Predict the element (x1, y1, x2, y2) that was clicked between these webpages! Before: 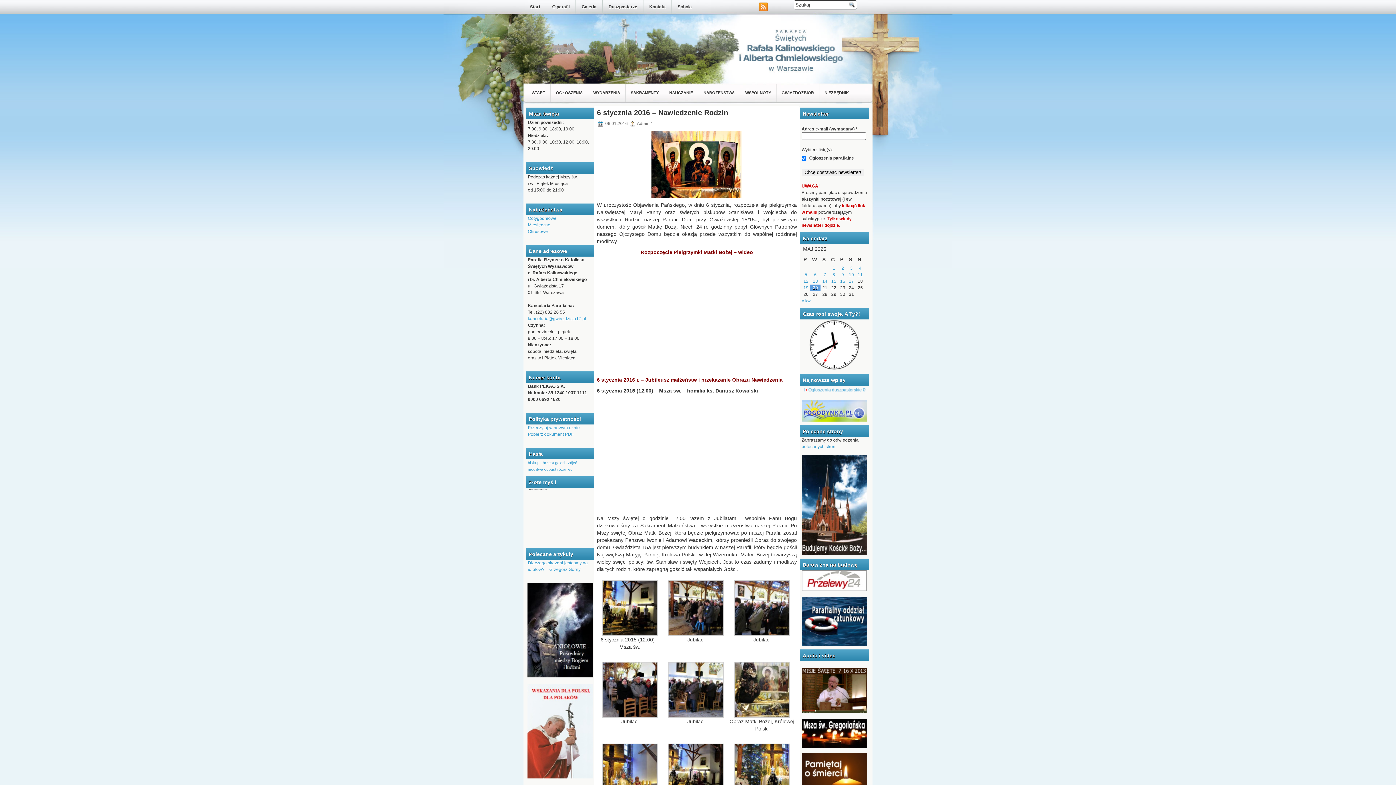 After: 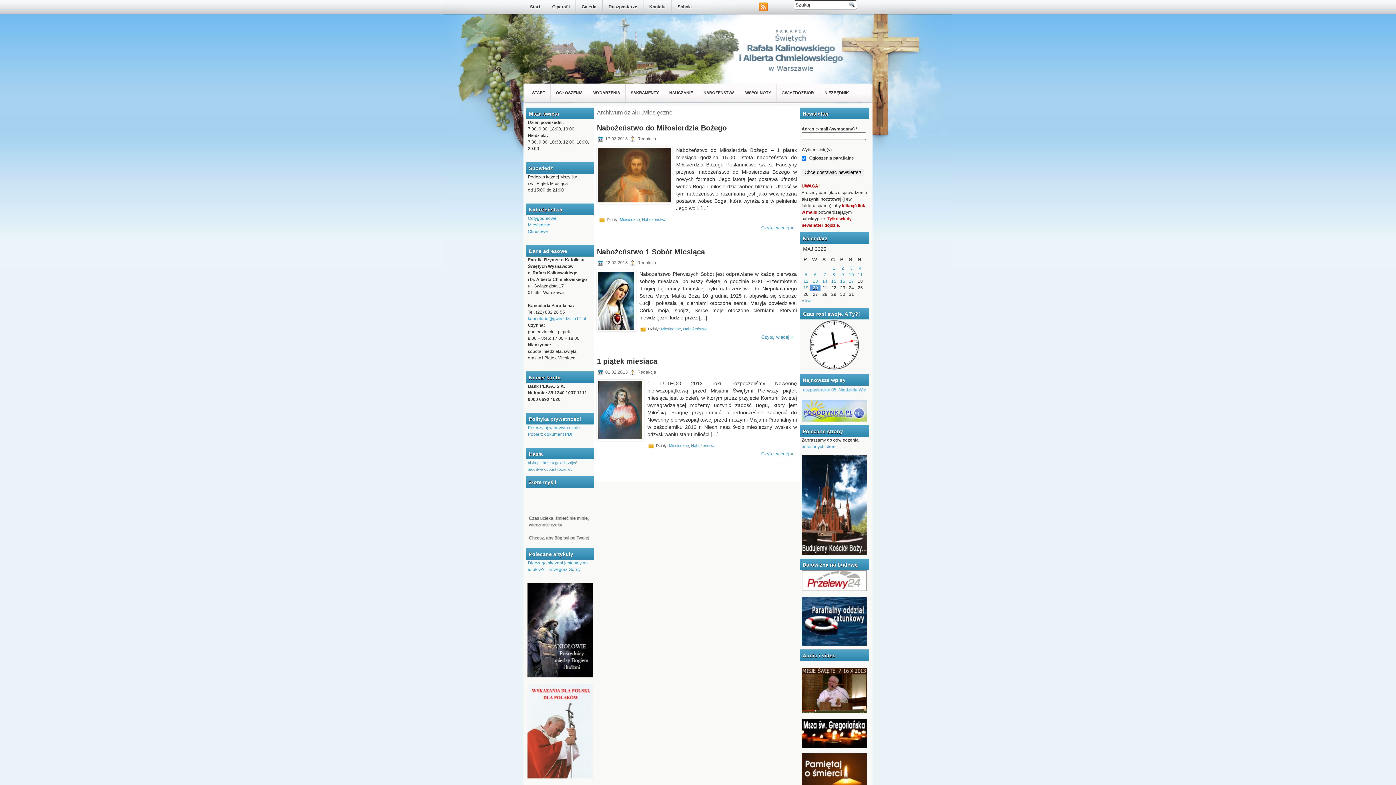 Action: label: Miesięczne bbox: (528, 222, 550, 227)